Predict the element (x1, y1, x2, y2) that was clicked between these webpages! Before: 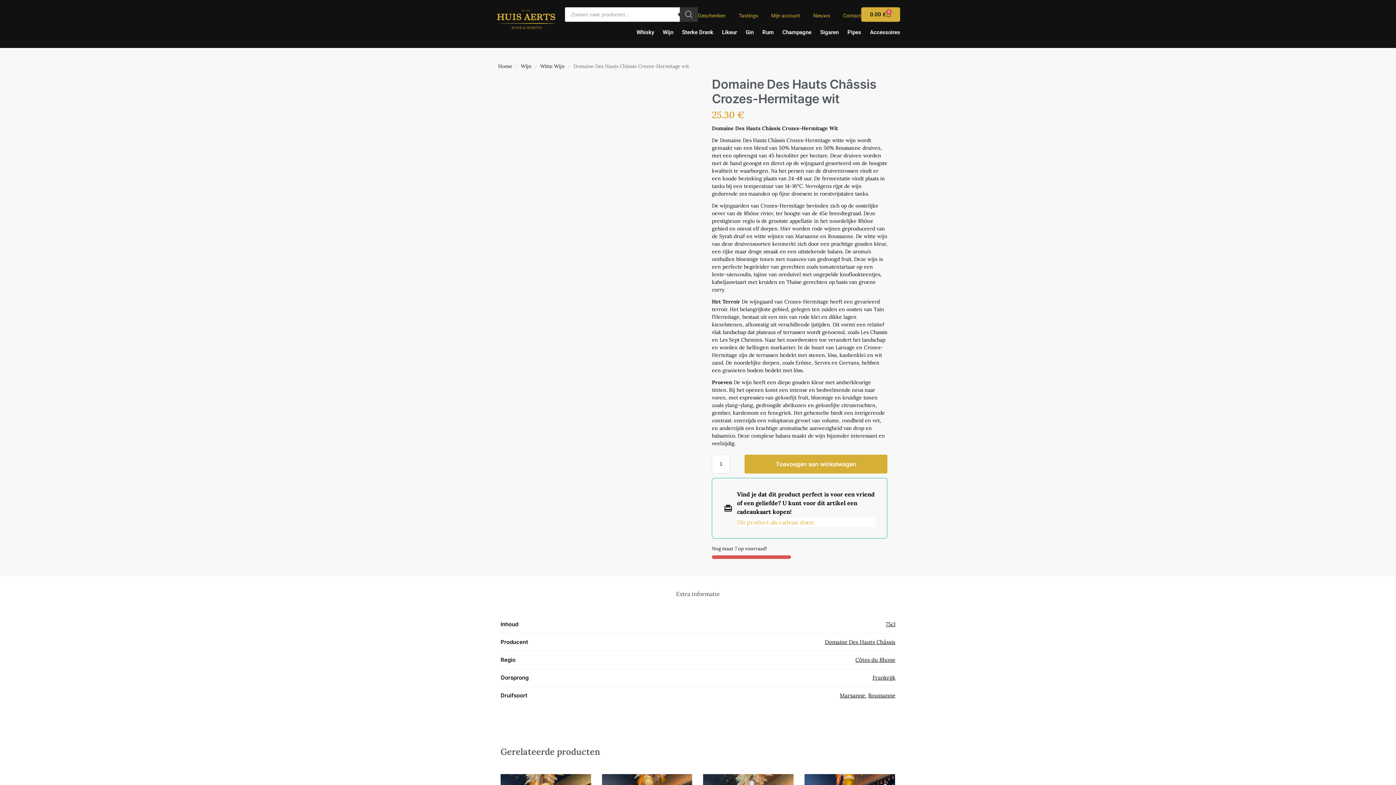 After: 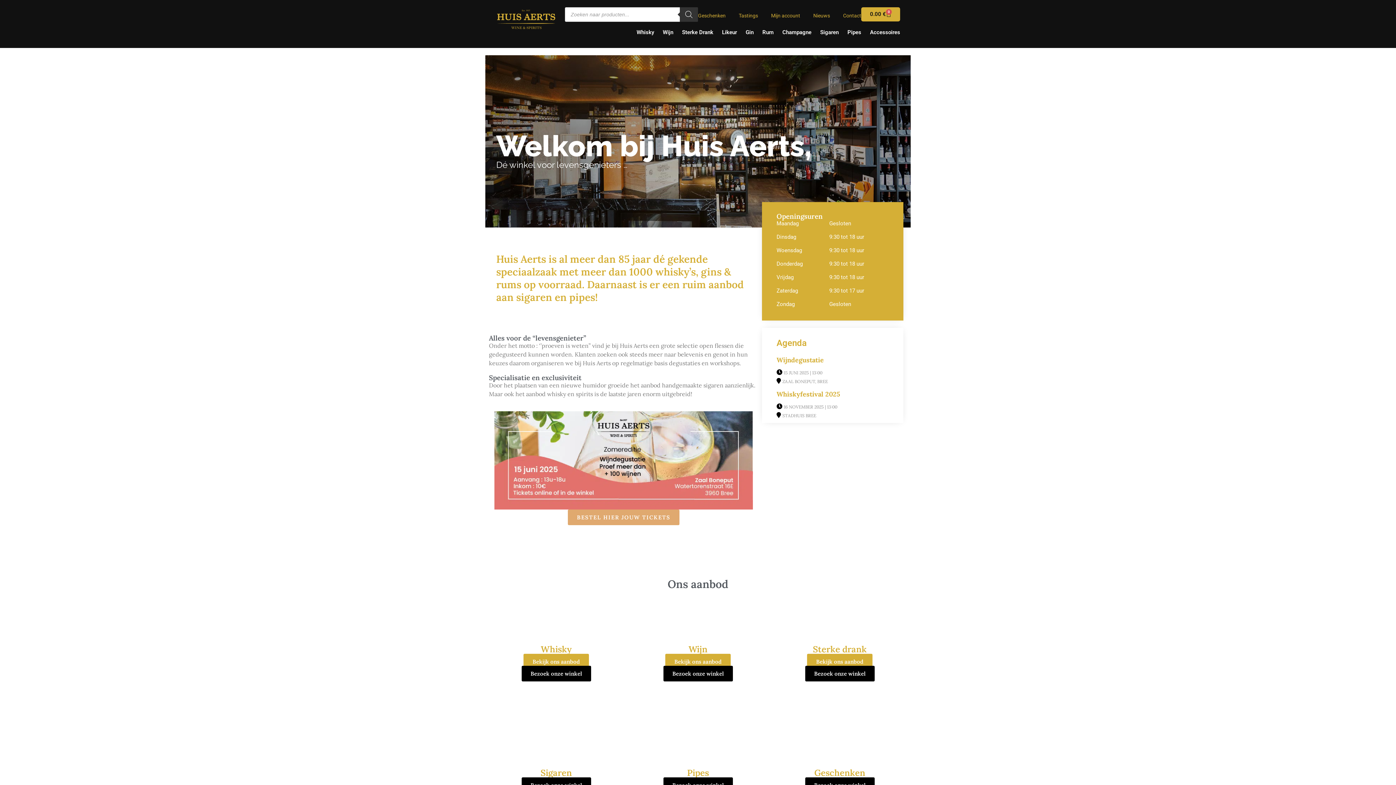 Action: bbox: (494, 7, 557, 31)